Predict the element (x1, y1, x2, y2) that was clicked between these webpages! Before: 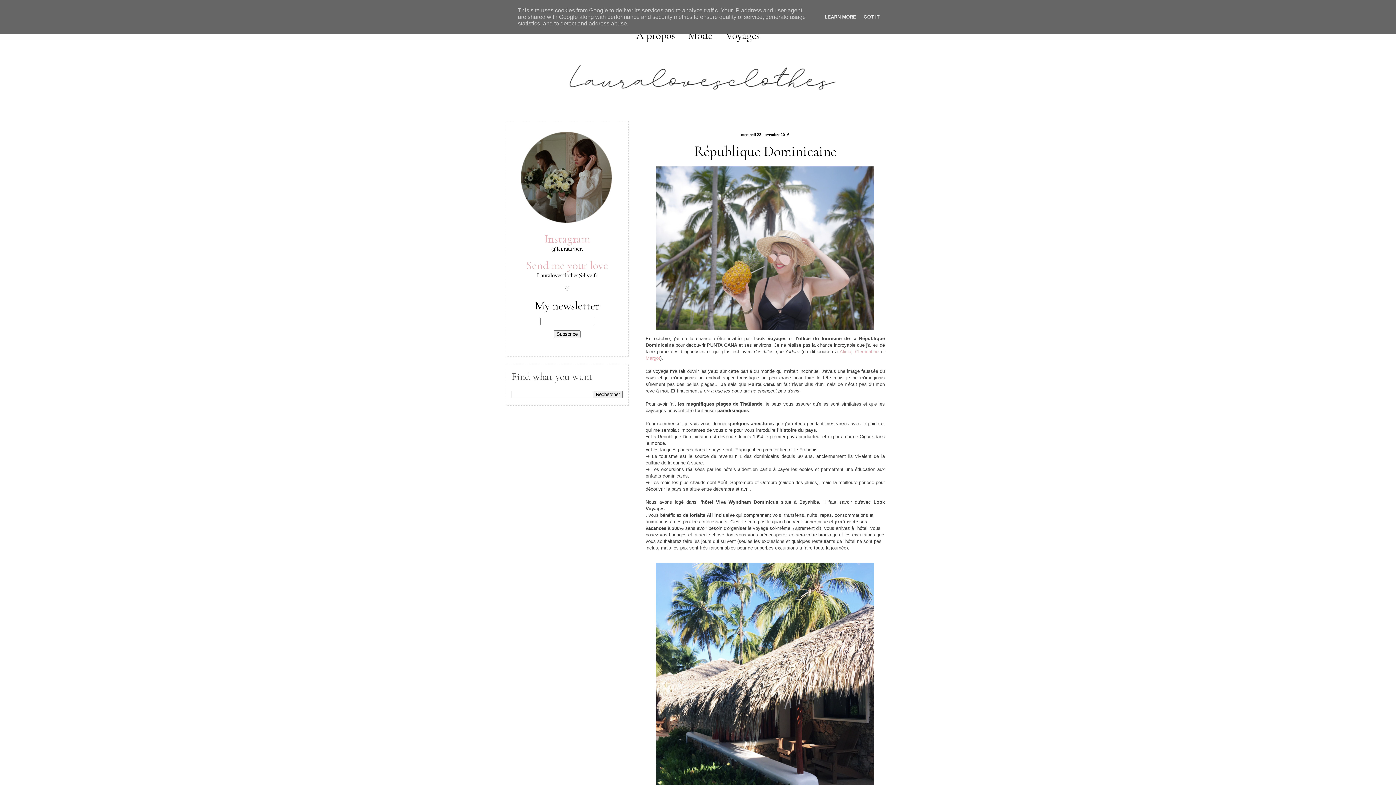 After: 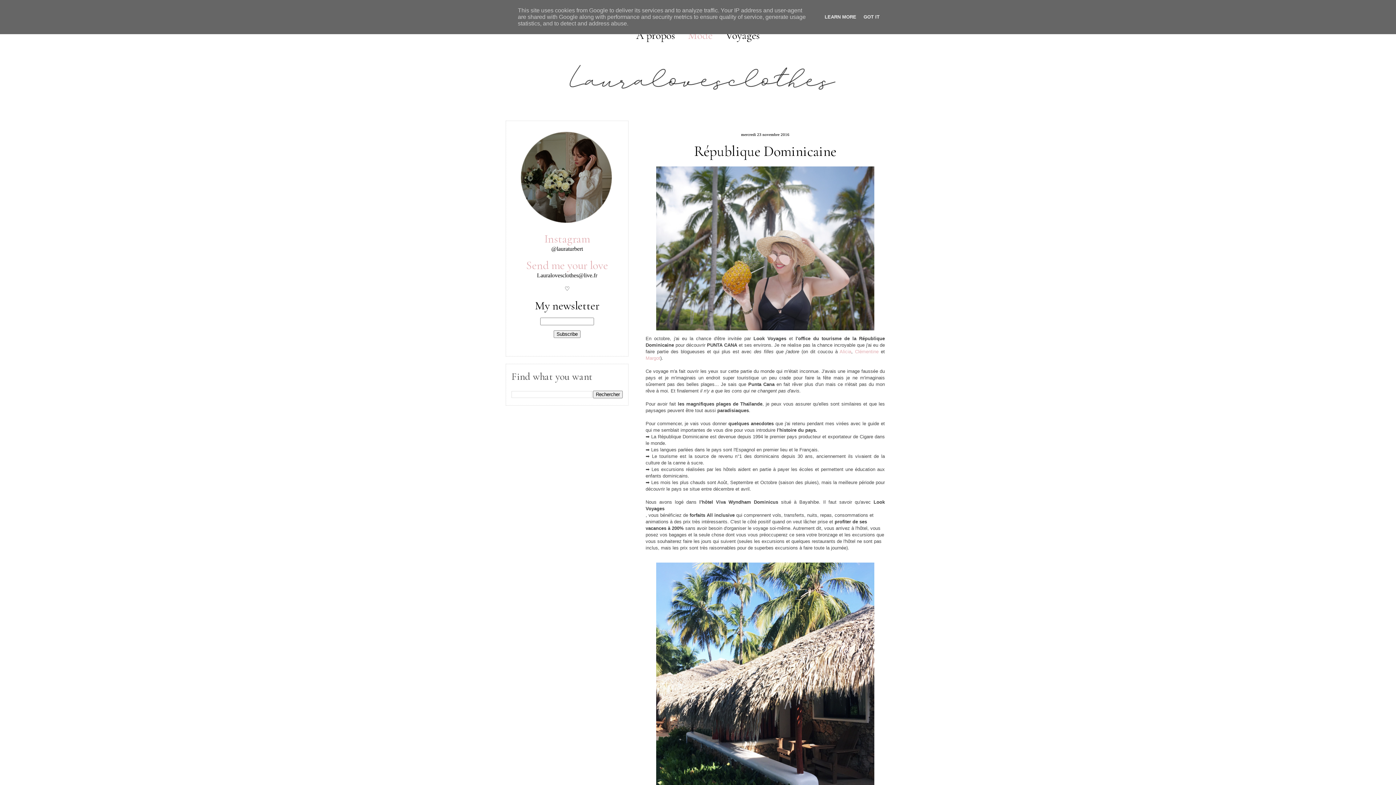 Action: bbox: (682, 21, 718, 49) label: Mode